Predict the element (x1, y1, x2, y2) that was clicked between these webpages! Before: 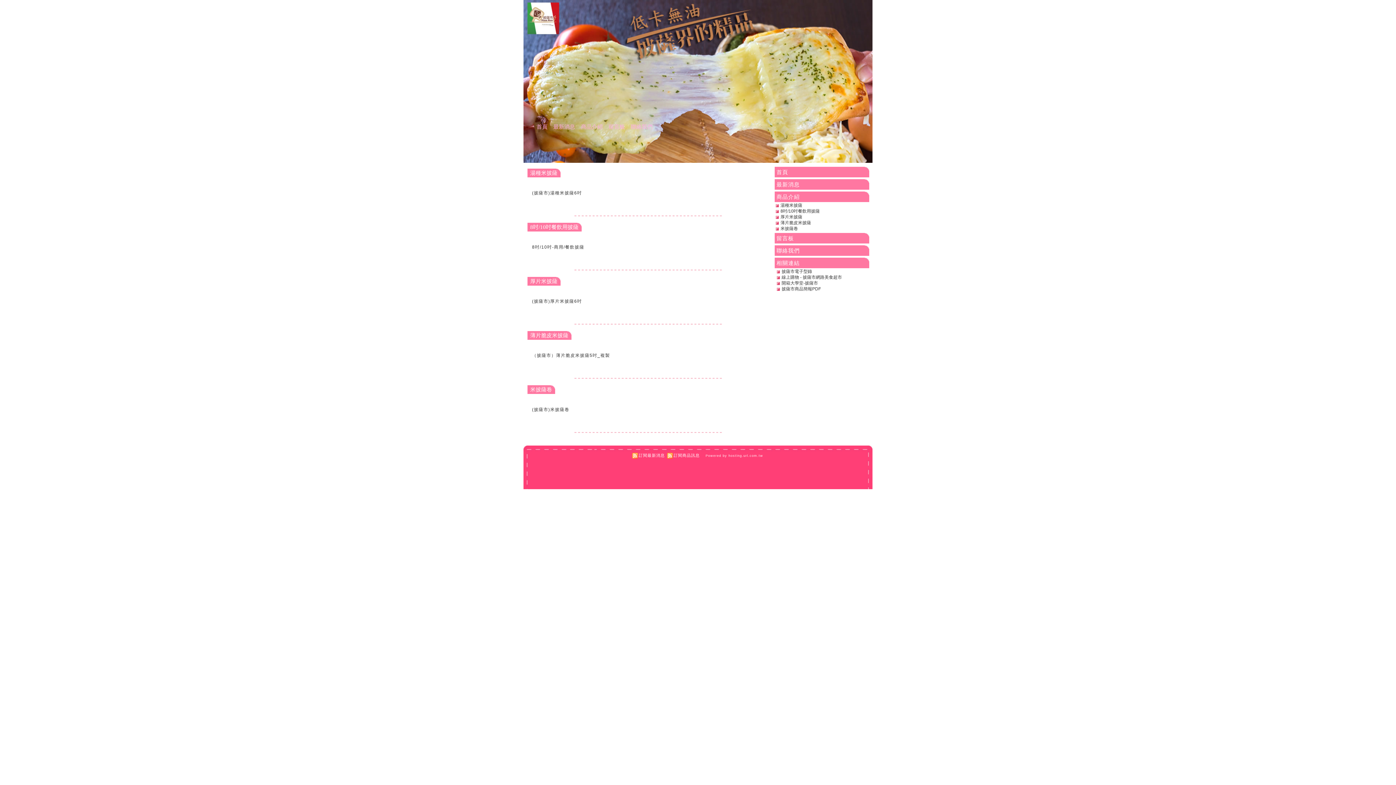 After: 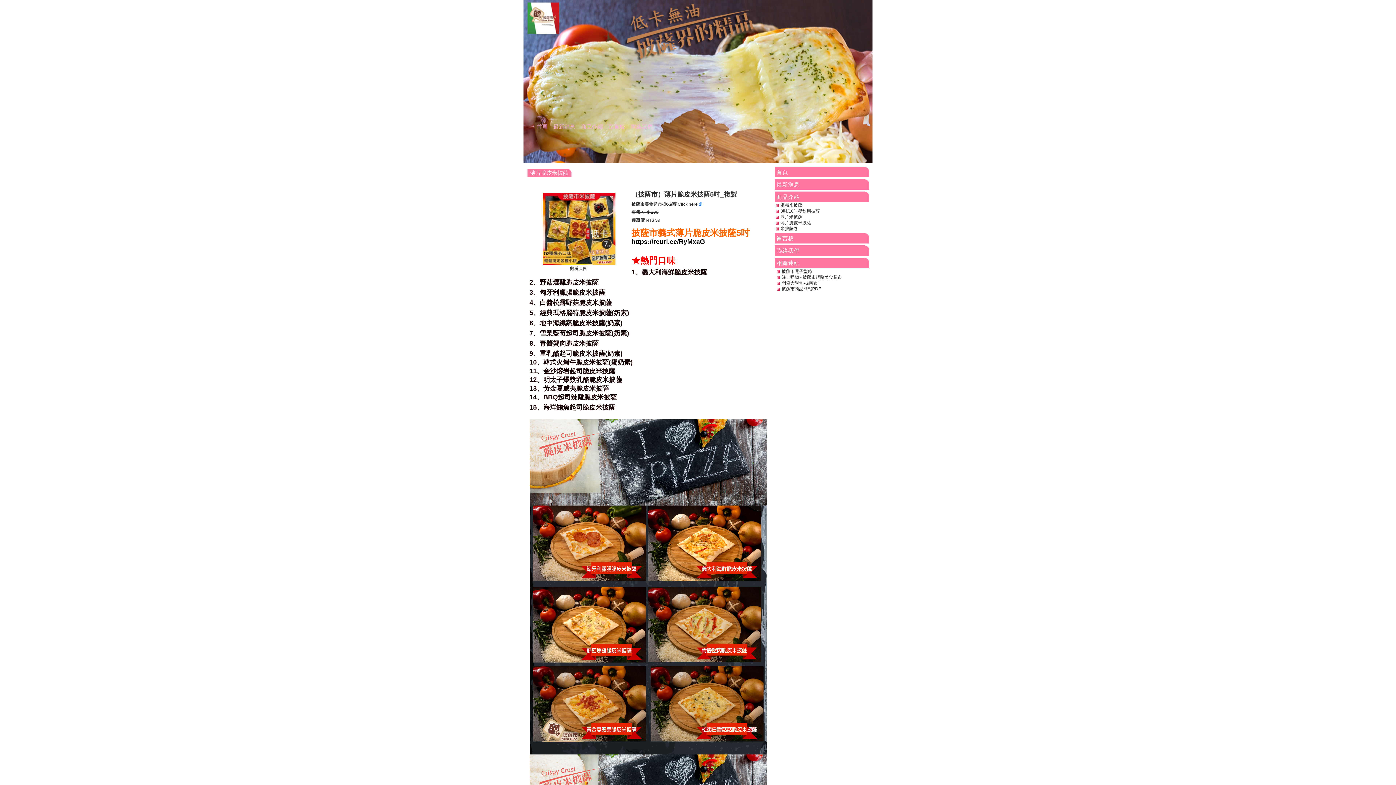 Action: label: 薄片脆皮米披薩 bbox: (527, 331, 571, 340)